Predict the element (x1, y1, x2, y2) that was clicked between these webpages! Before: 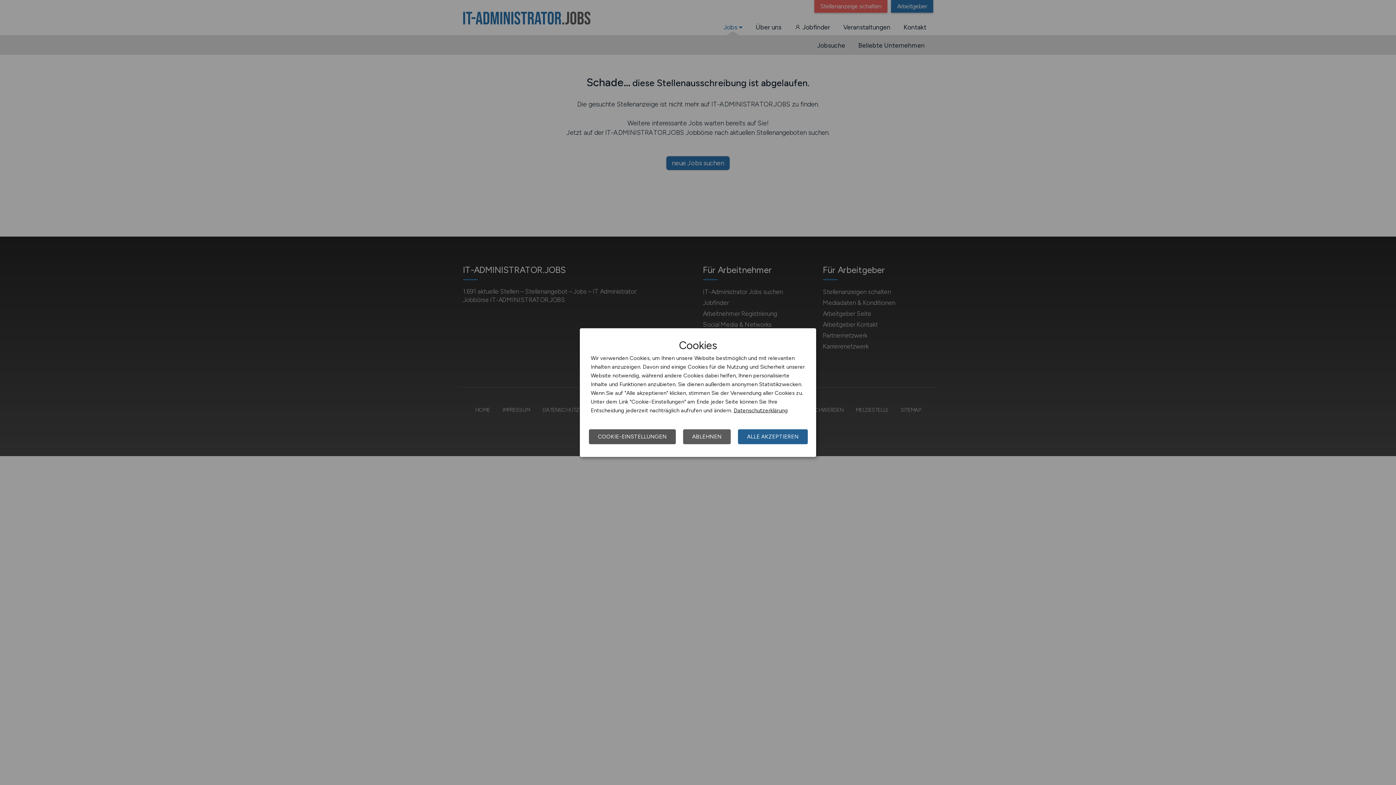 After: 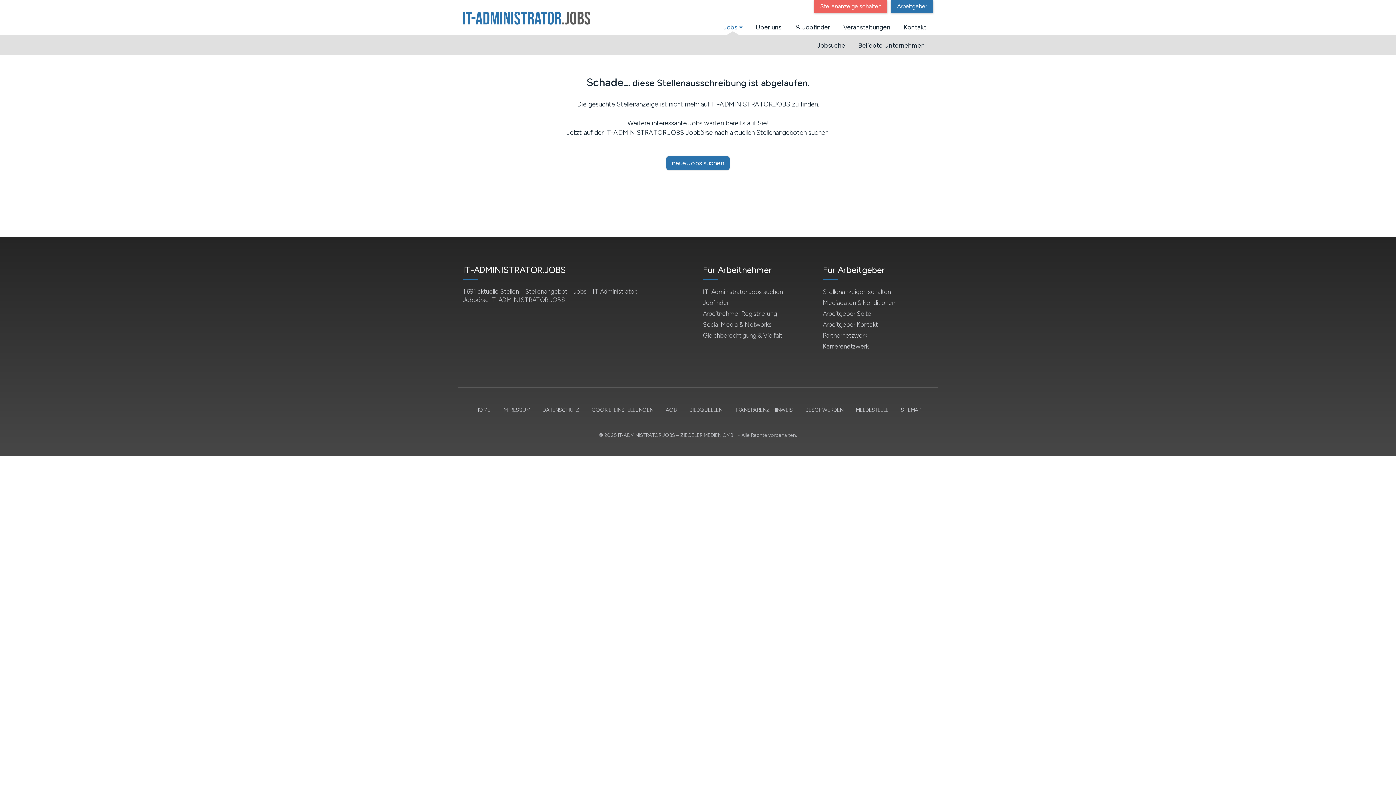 Action: bbox: (738, 429, 808, 444) label: ALLE AKZEPTIEREN